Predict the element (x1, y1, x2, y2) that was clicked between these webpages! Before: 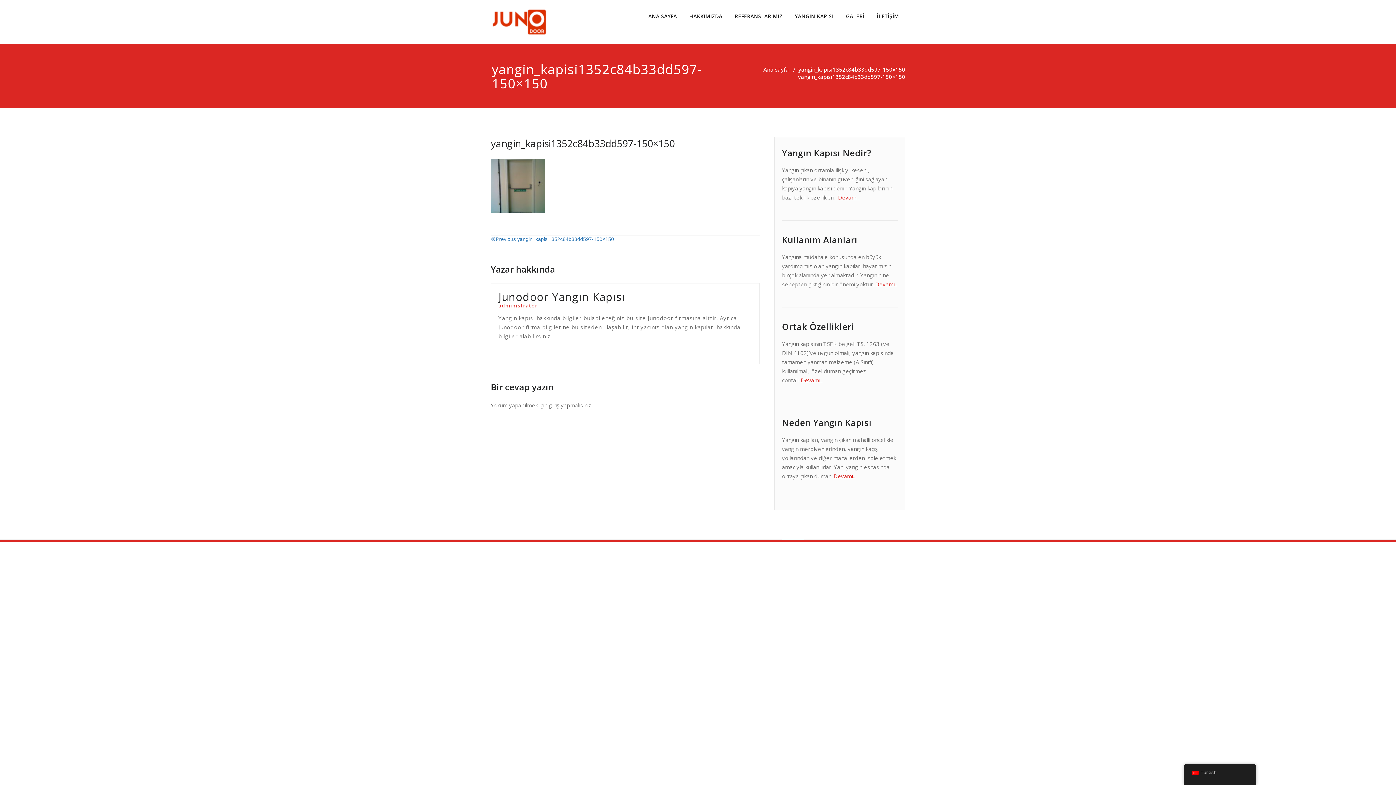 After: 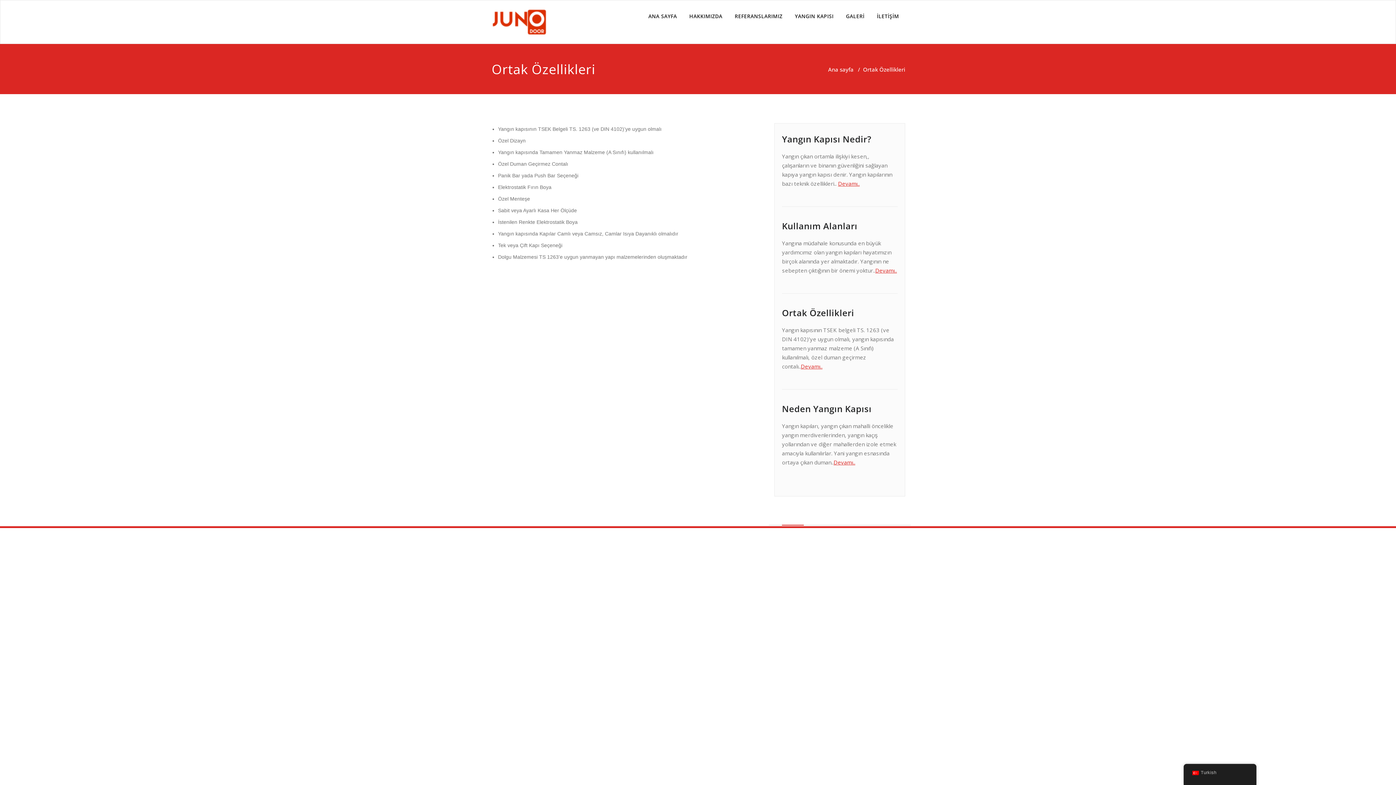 Action: bbox: (801, 376, 822, 383) label: Devamı..